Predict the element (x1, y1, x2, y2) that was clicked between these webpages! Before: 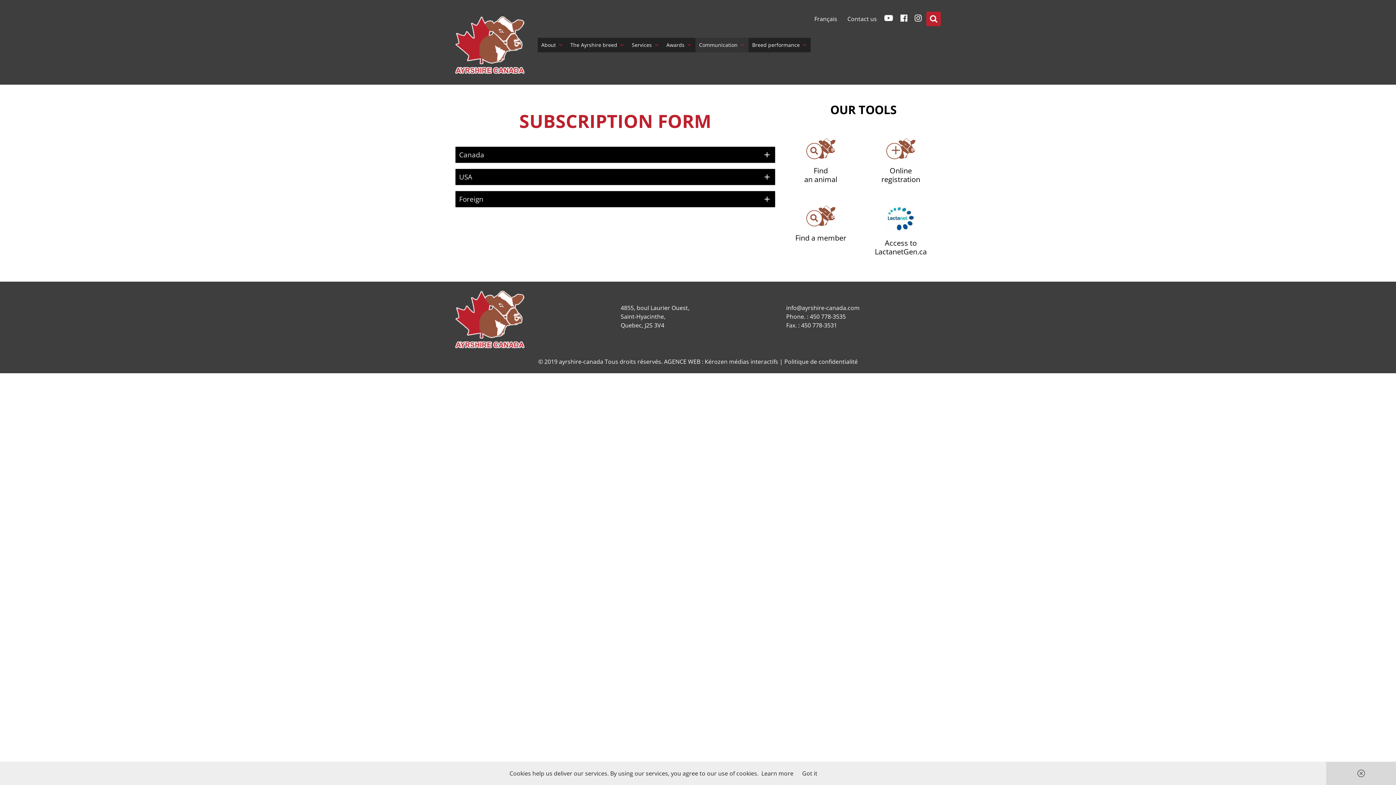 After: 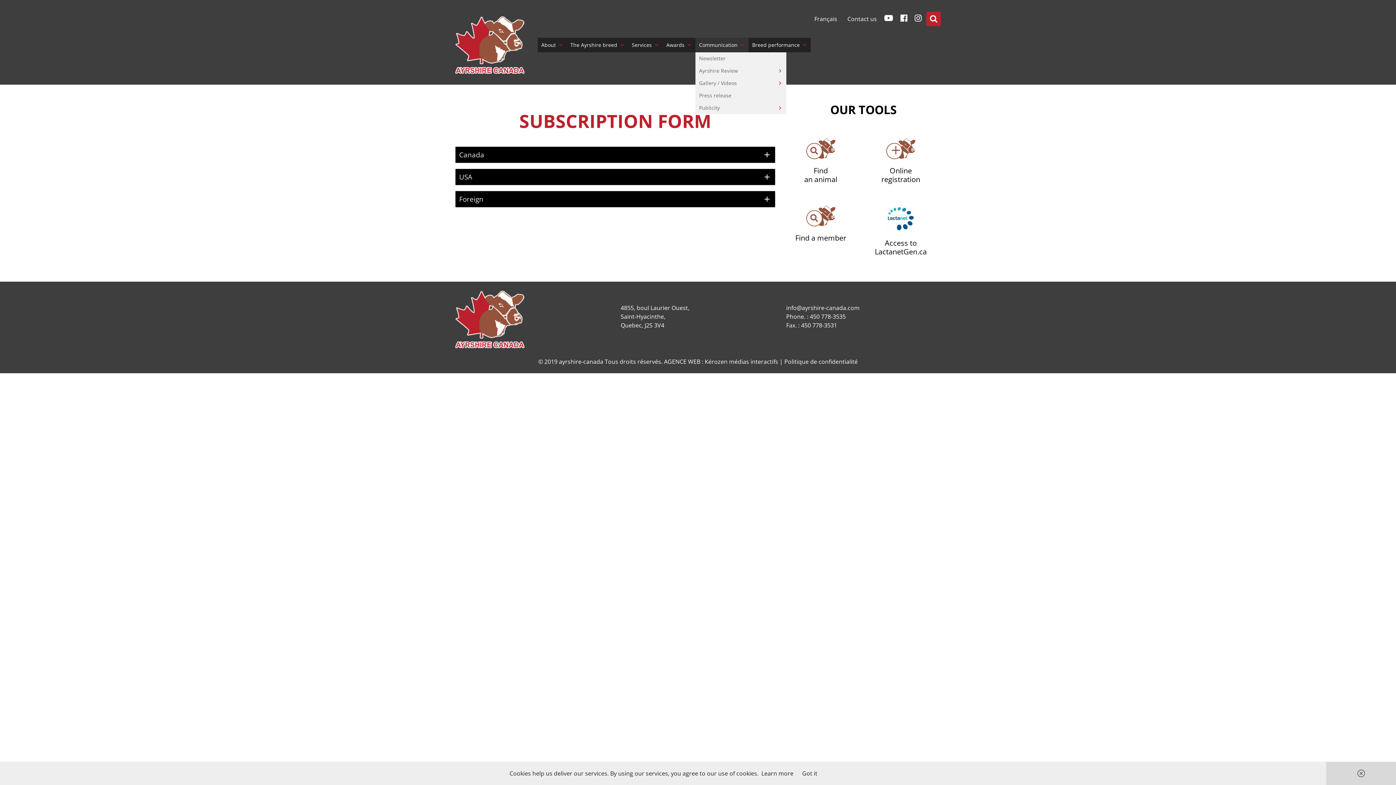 Action: label: Communication bbox: (695, 37, 748, 52)